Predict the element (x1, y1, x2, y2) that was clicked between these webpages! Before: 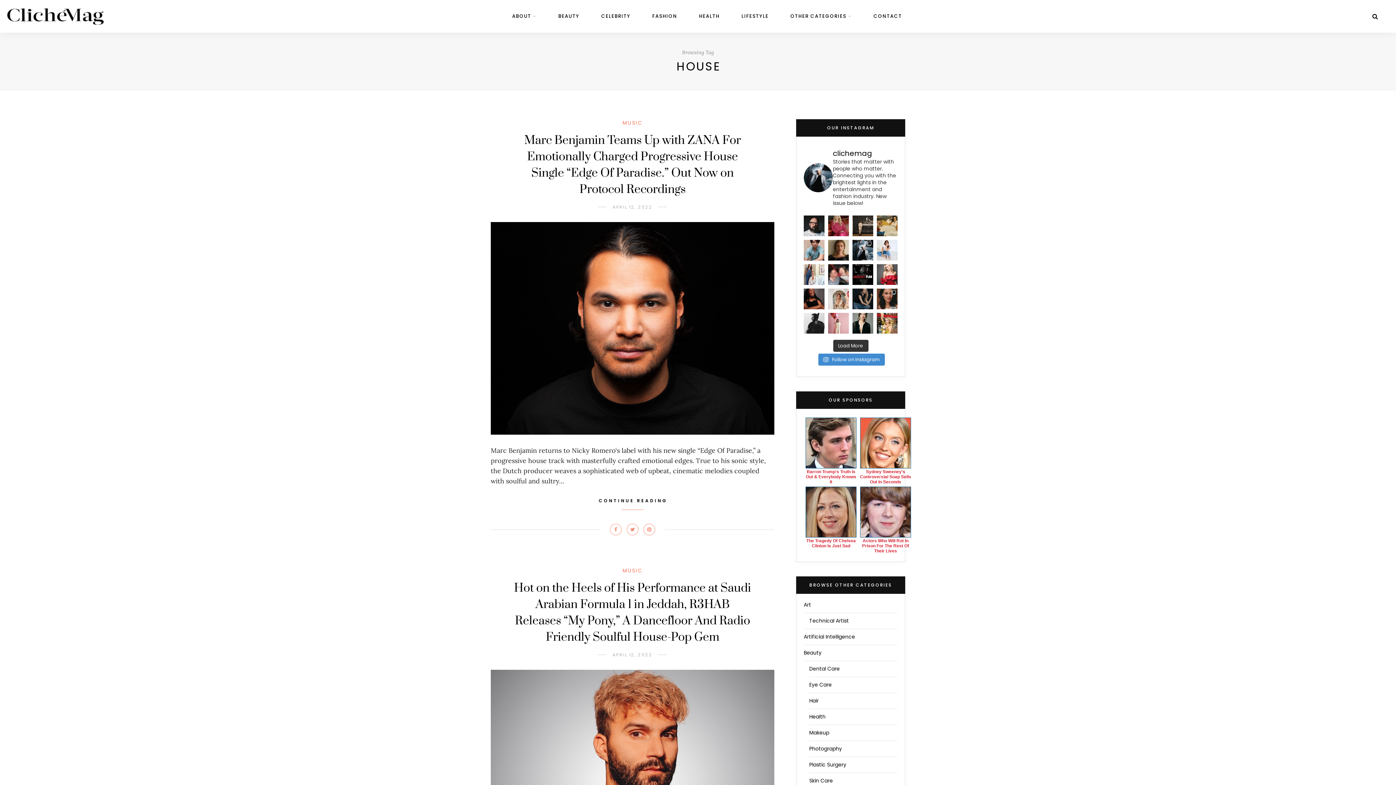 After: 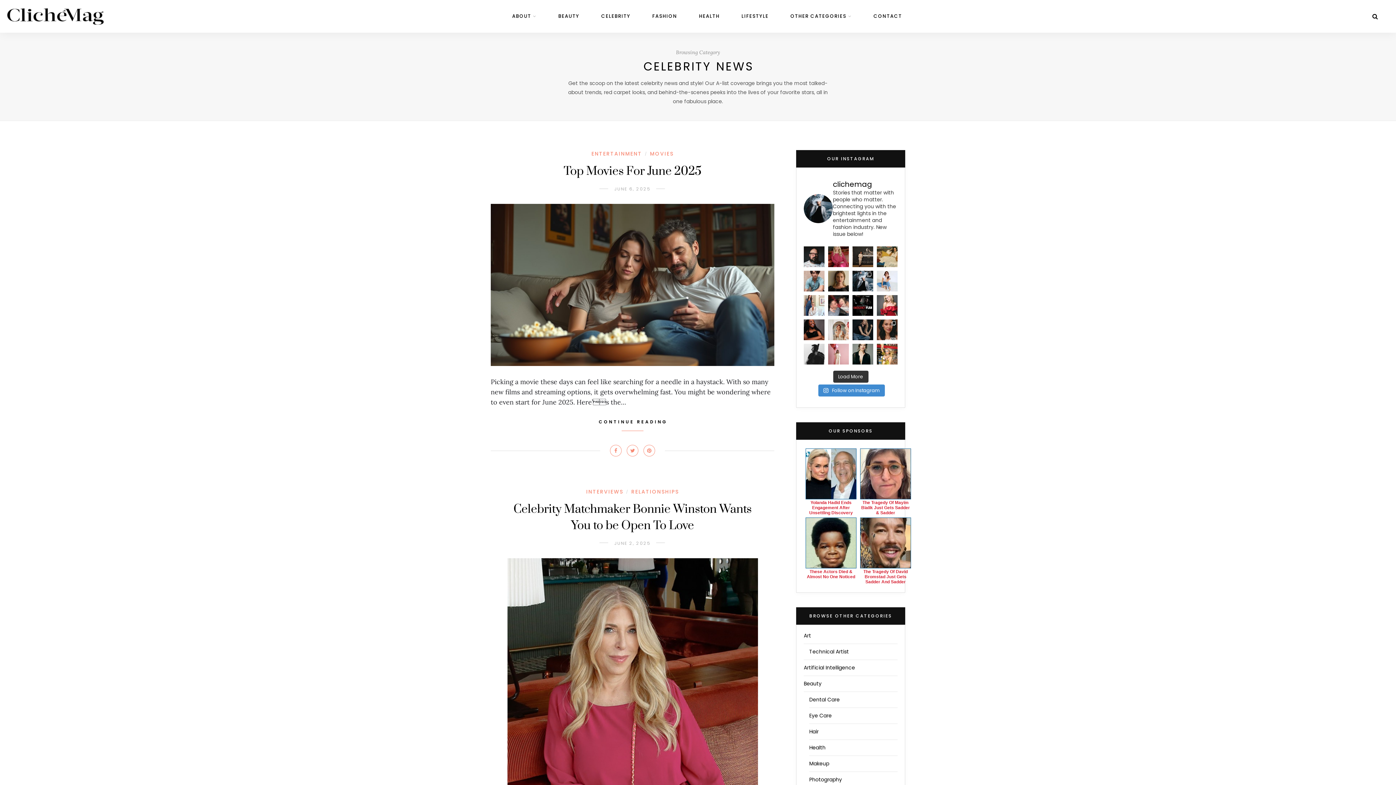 Action: bbox: (601, 0, 630, 32) label: CELEBRITY